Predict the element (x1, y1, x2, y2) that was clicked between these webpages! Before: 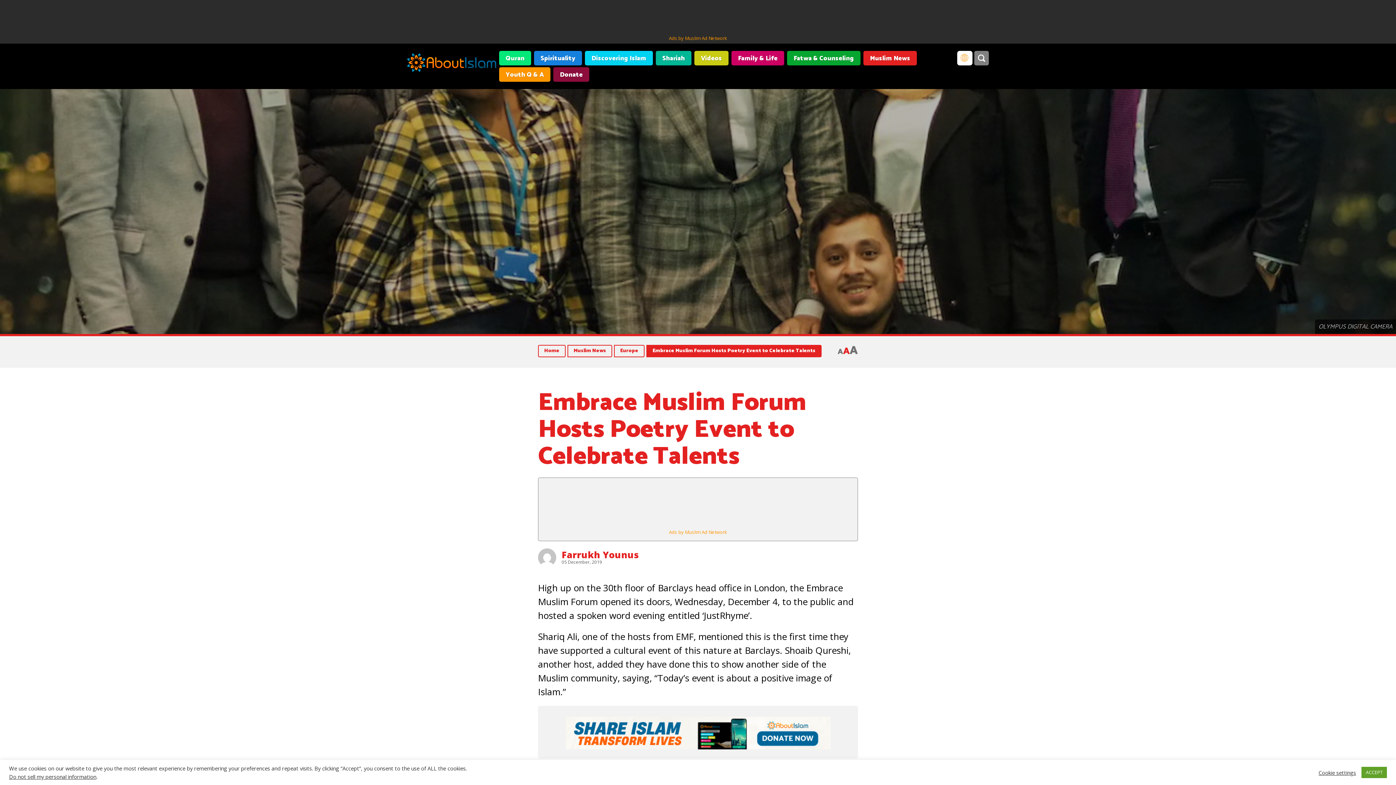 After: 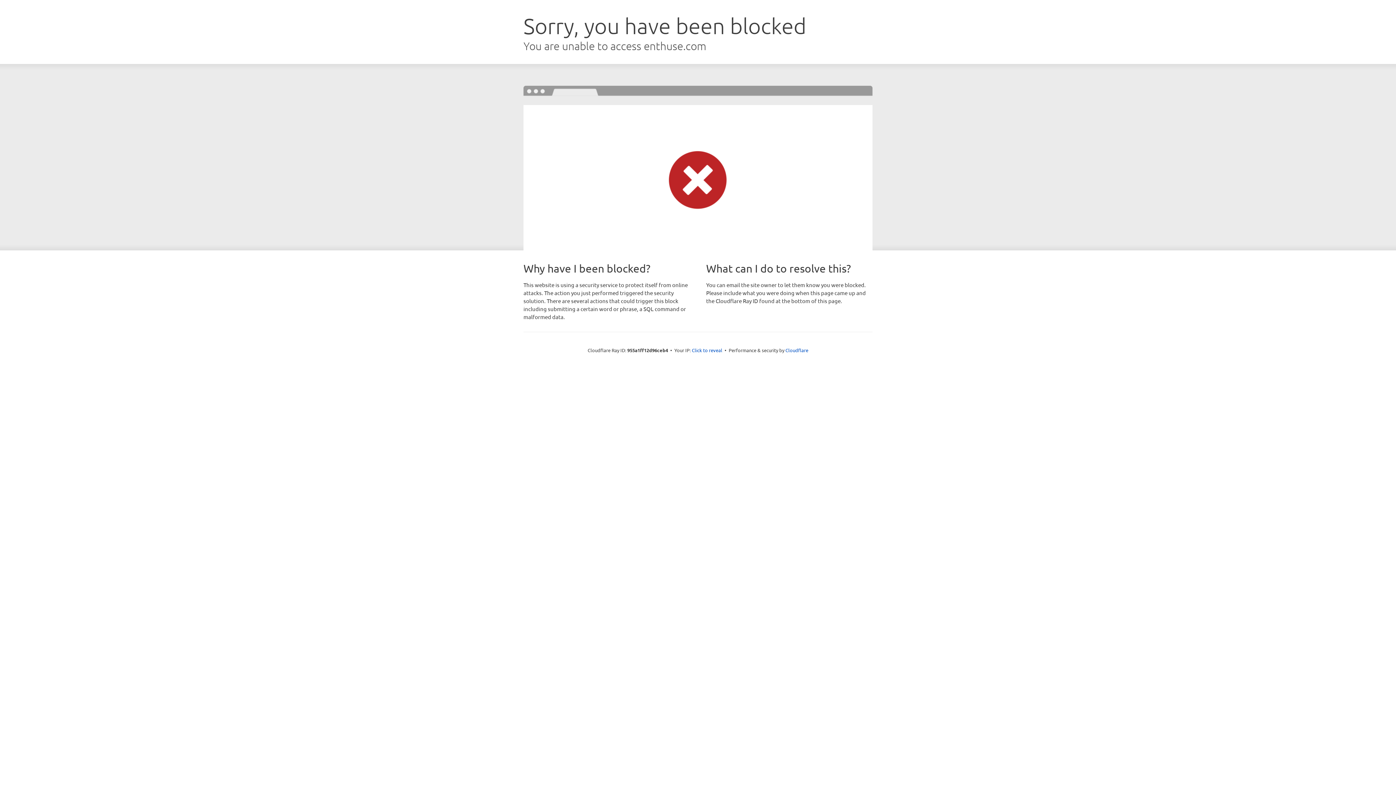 Action: label: Donate bbox: (553, 67, 589, 81)